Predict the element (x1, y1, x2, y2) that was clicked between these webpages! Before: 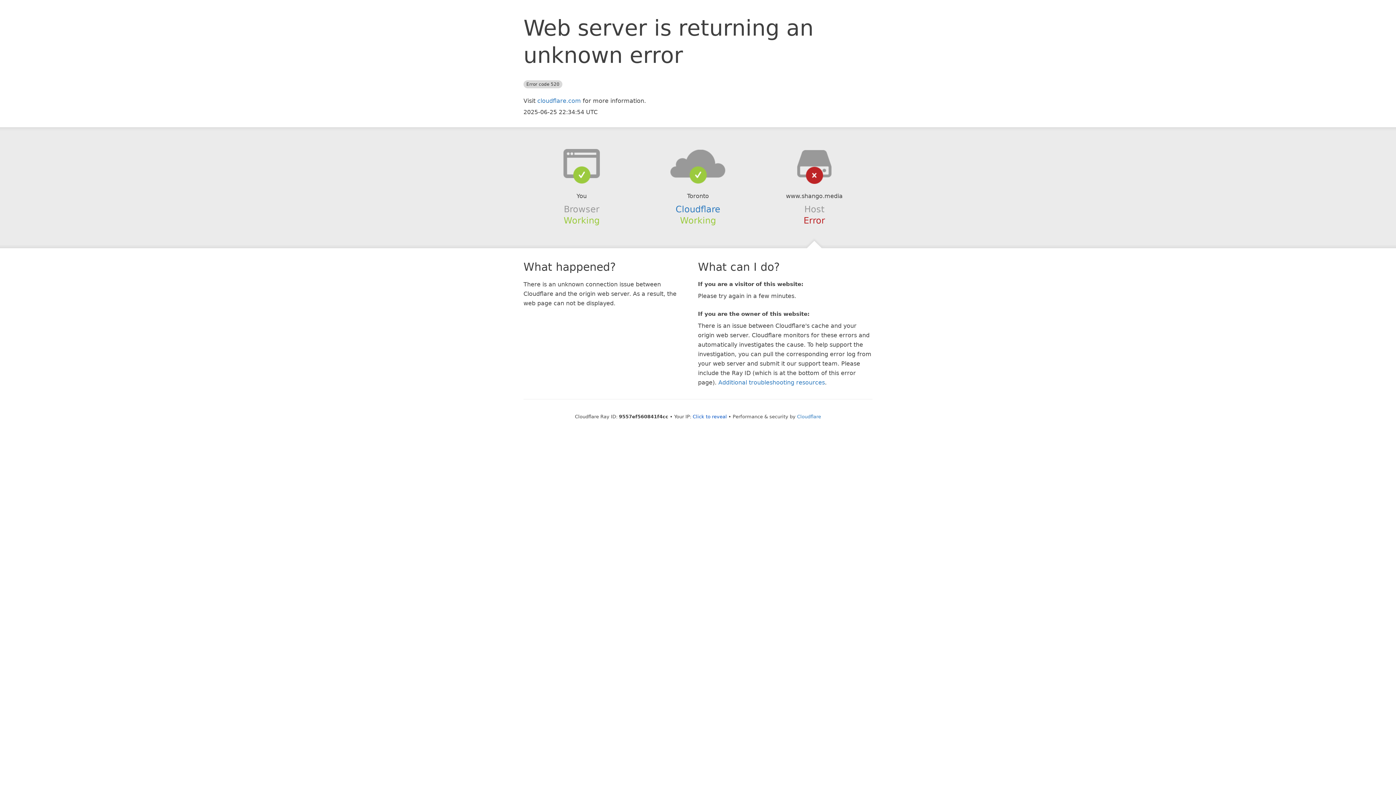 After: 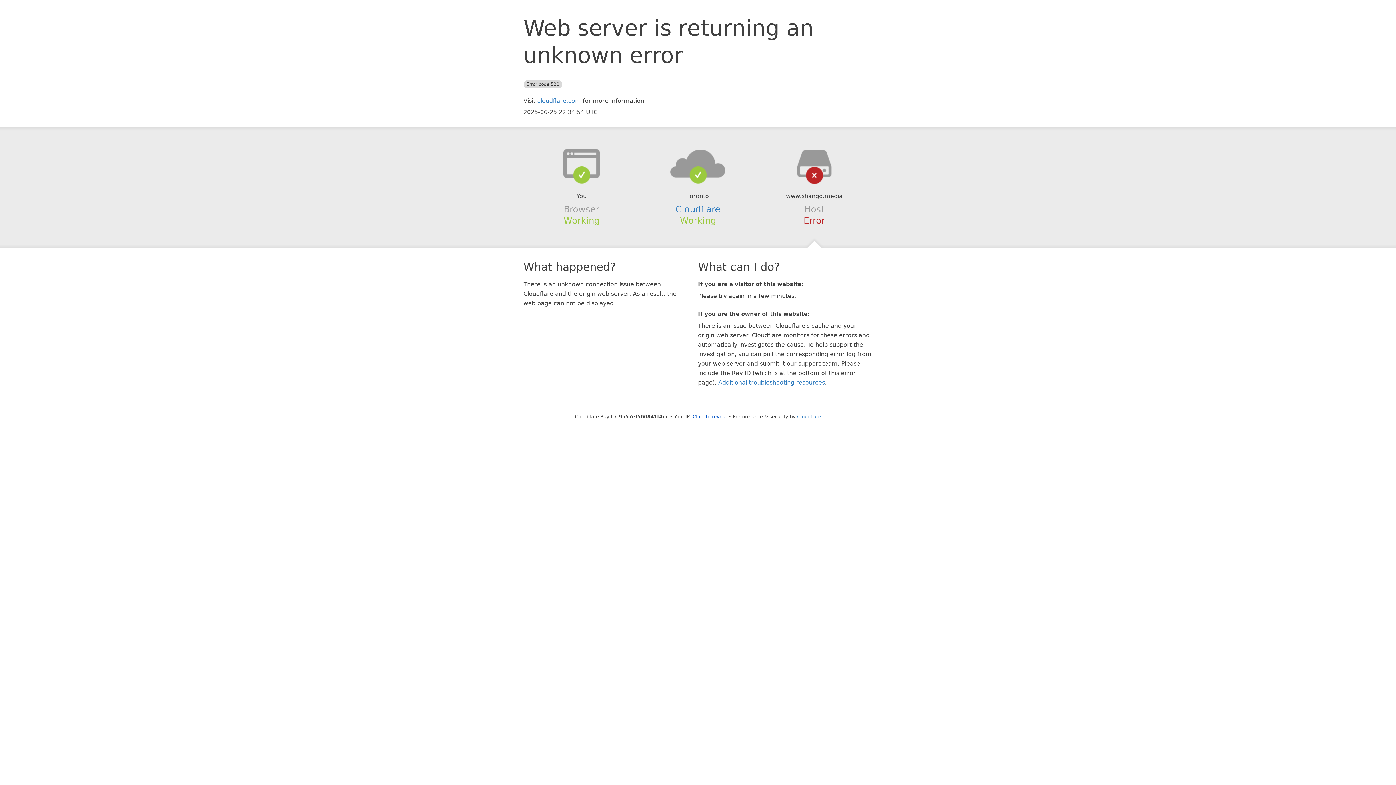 Action: bbox: (639, 148, 756, 178)